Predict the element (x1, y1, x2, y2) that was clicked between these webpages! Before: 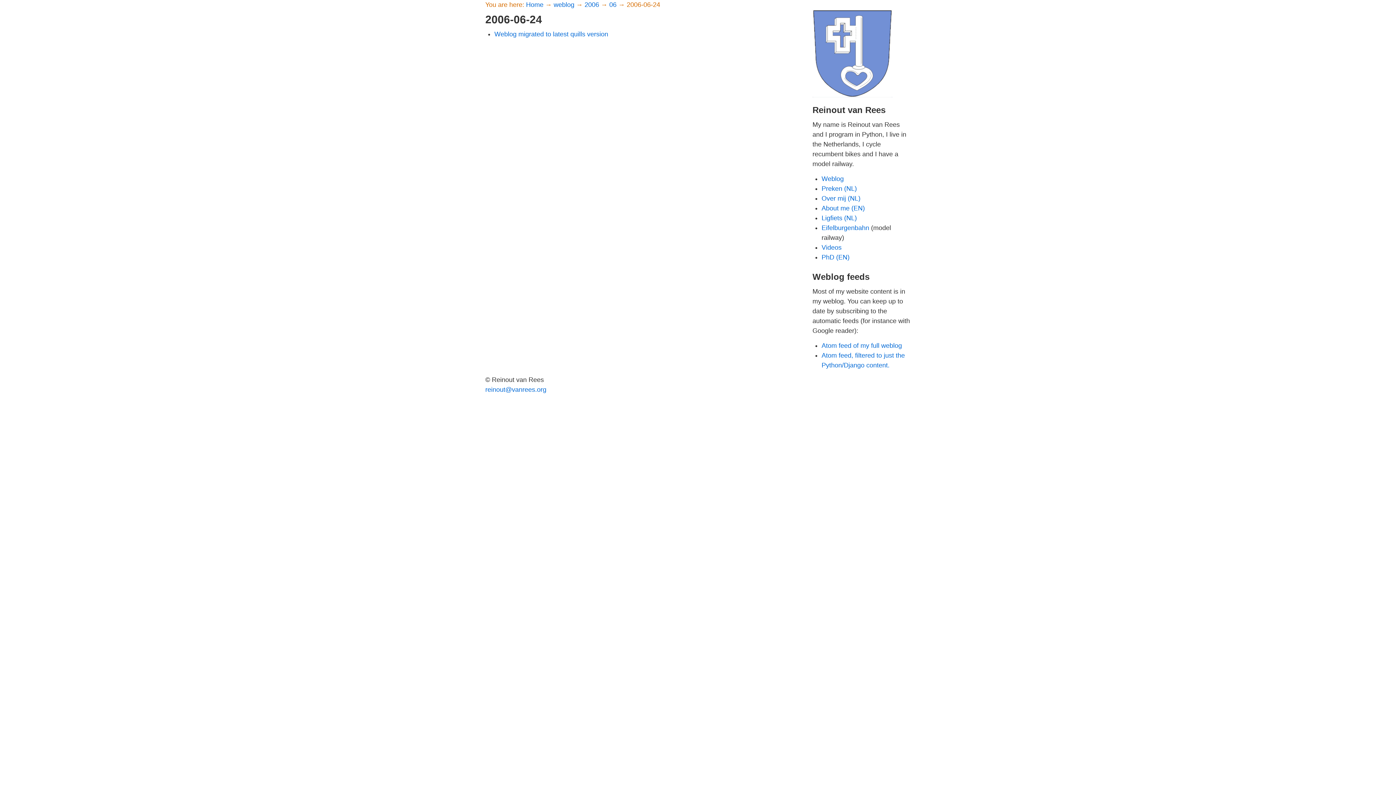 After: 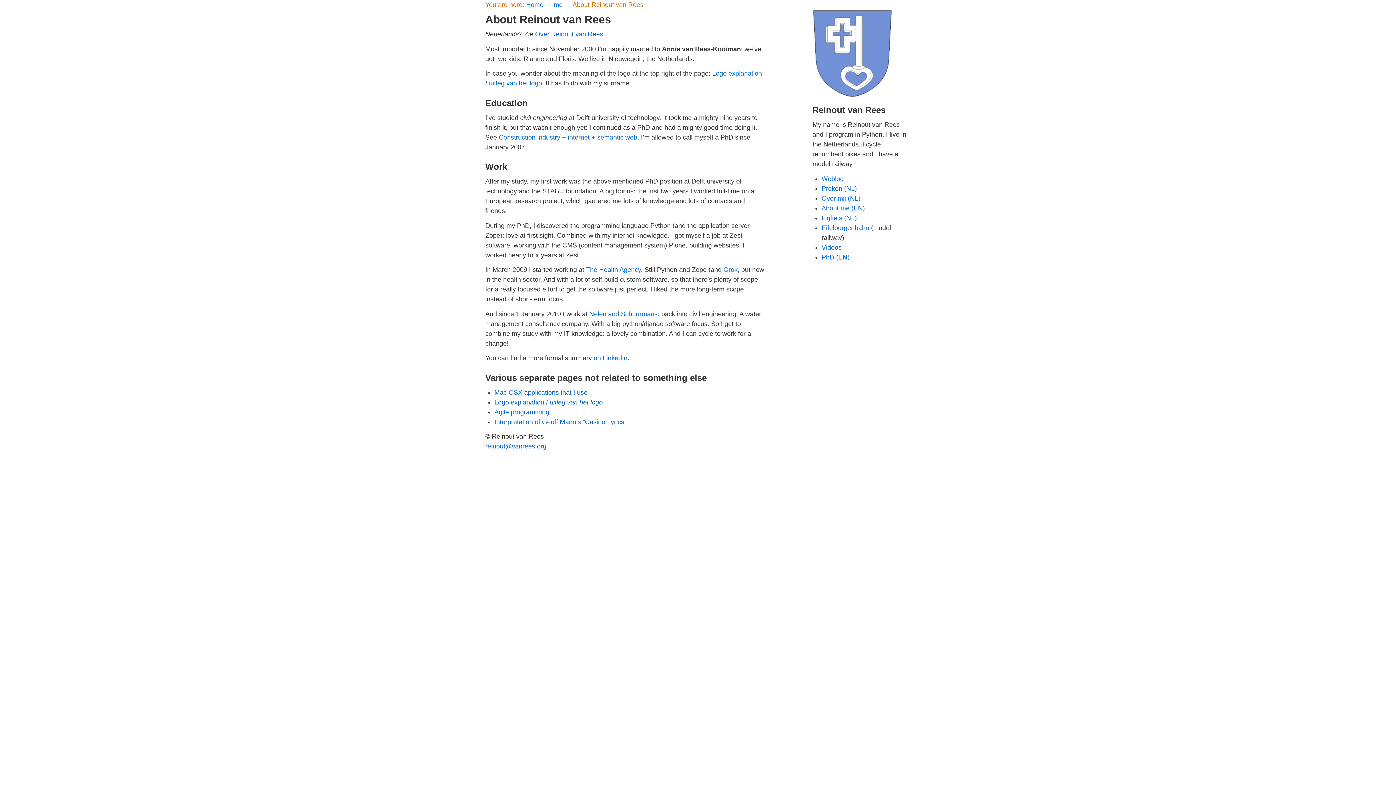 Action: bbox: (821, 204, 865, 211) label: About me (EN)